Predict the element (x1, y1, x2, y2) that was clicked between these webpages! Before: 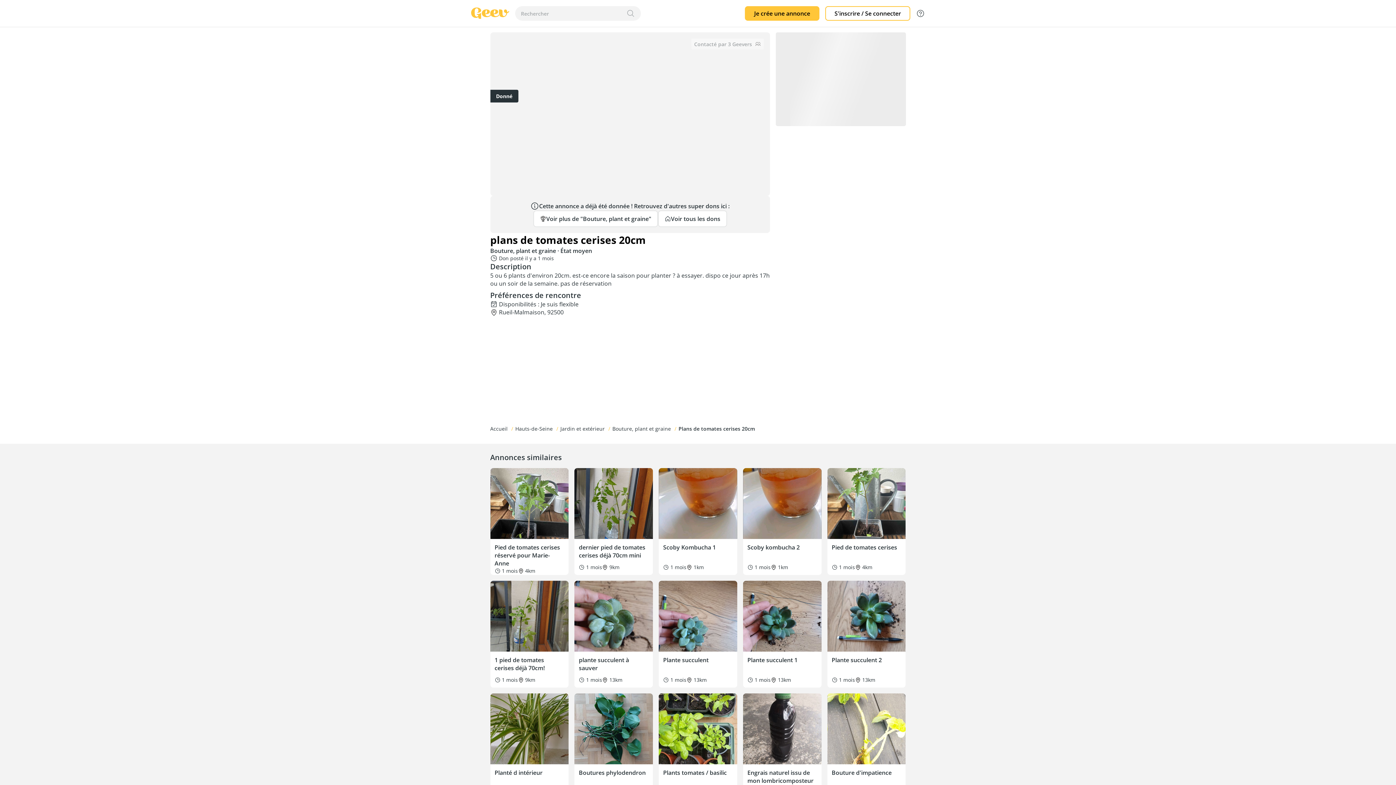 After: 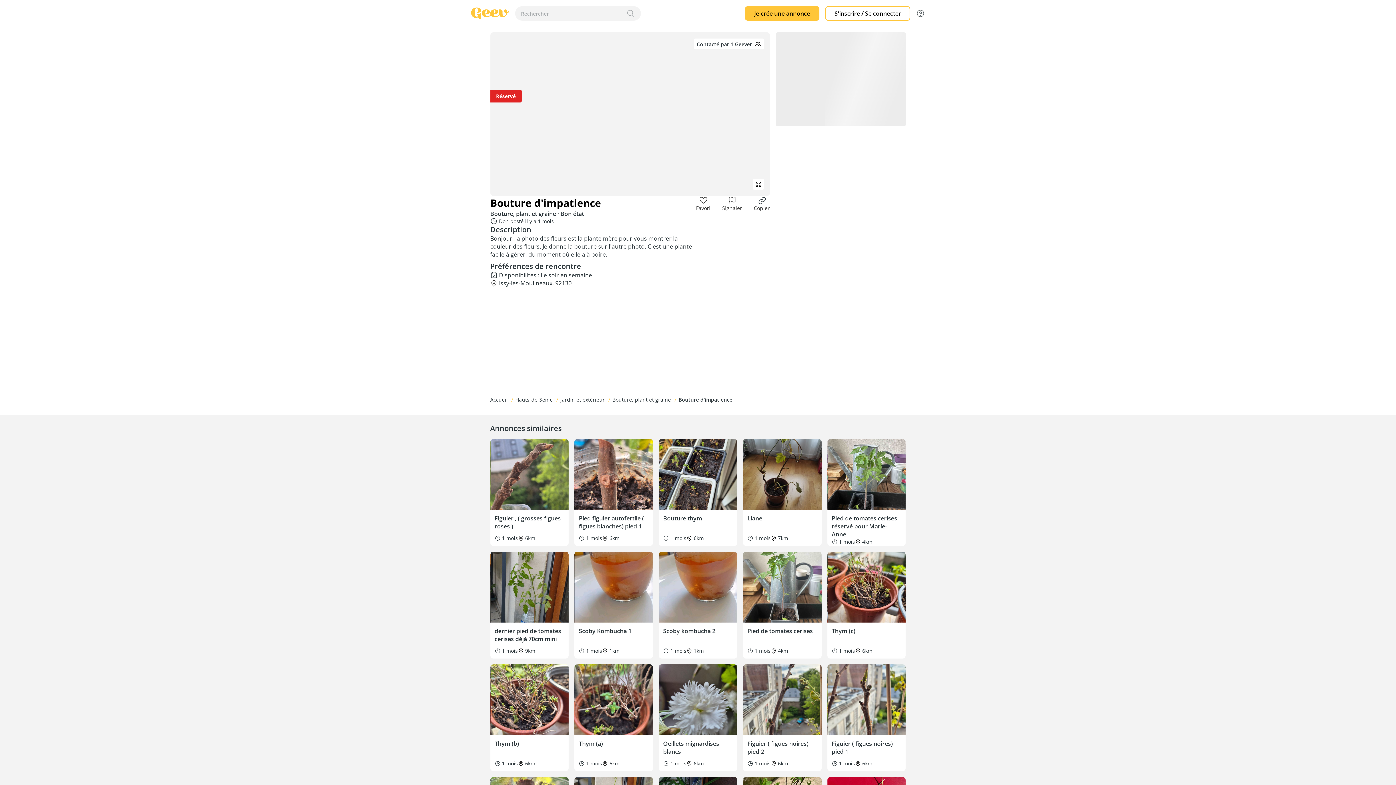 Action: bbox: (827, 693, 905, 800) label: Bouture d'impatience
1 mois
5km